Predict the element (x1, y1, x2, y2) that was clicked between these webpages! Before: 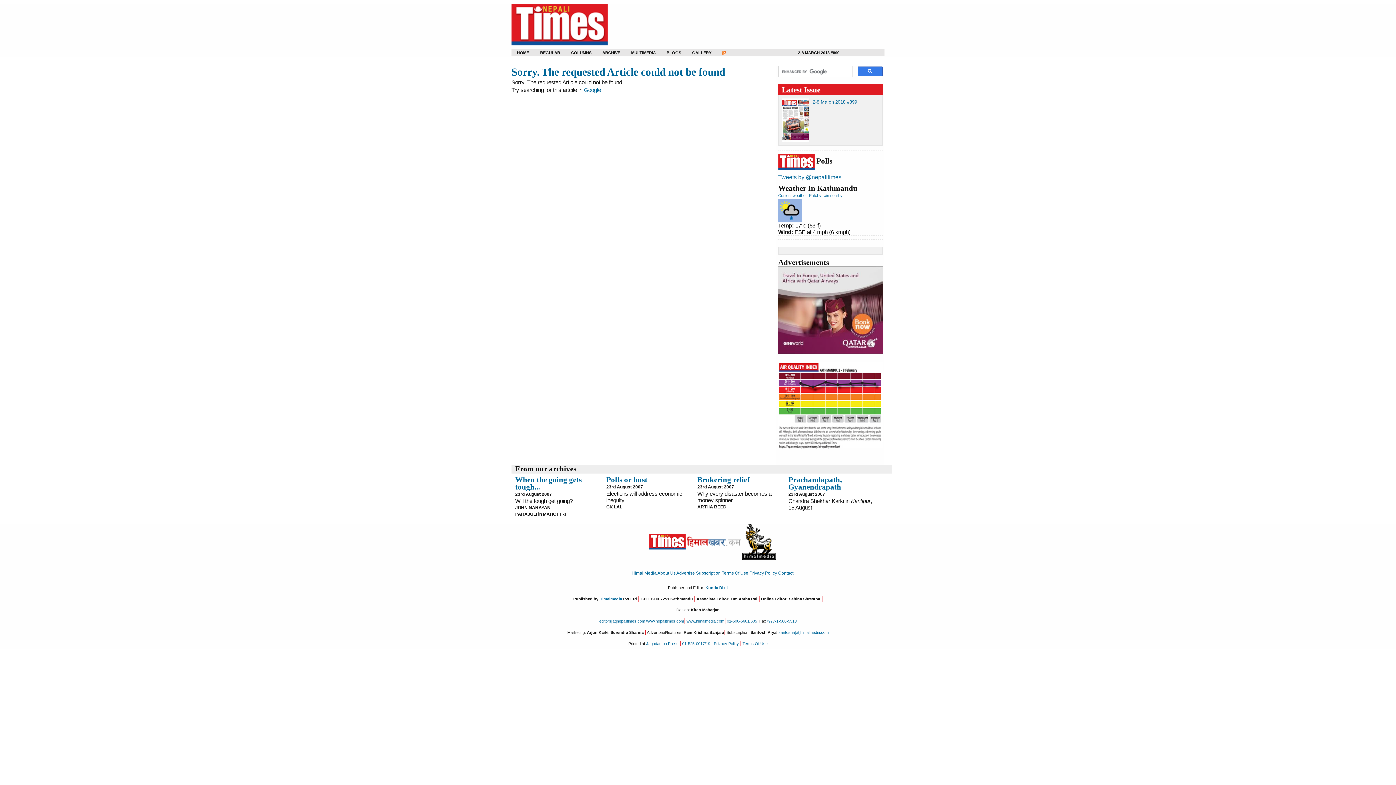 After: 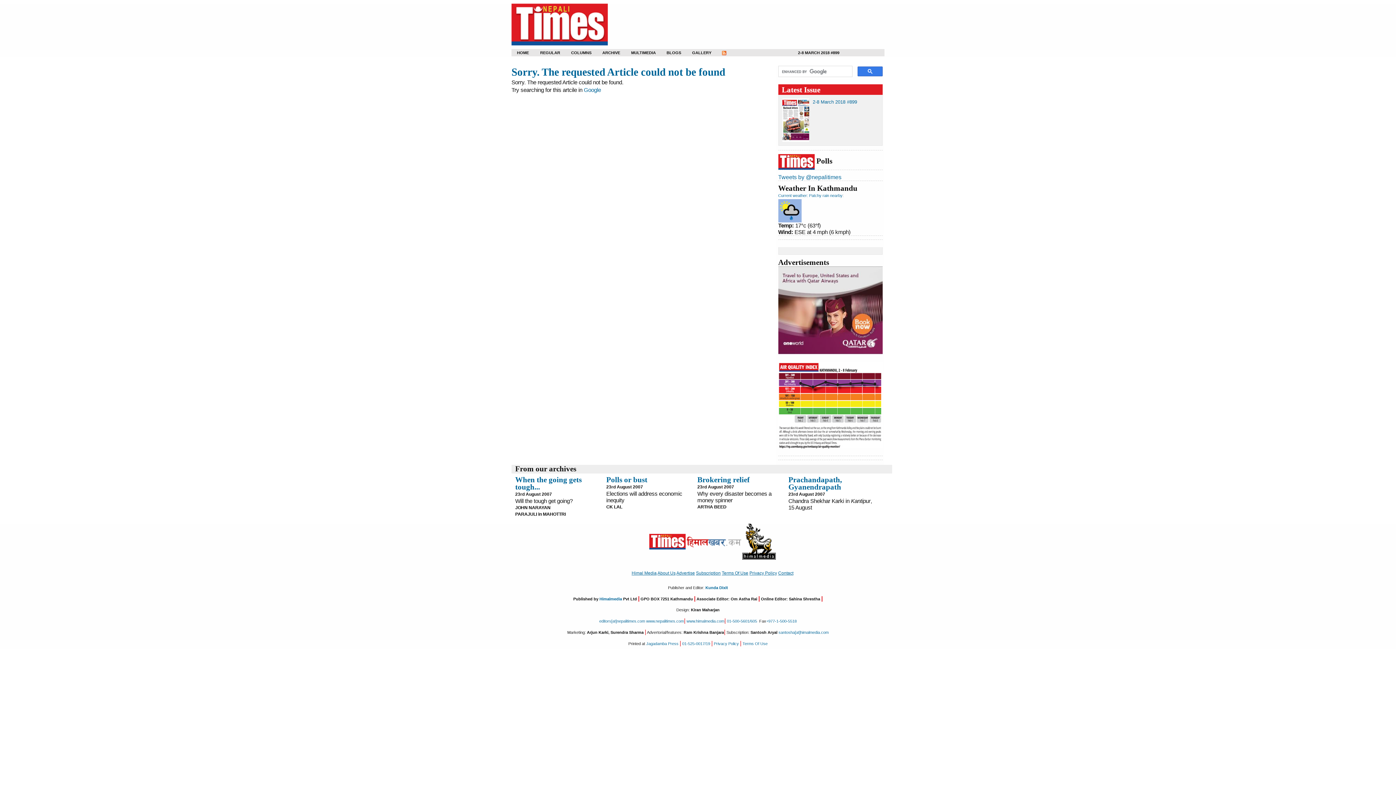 Action: bbox: (686, 539, 741, 544)